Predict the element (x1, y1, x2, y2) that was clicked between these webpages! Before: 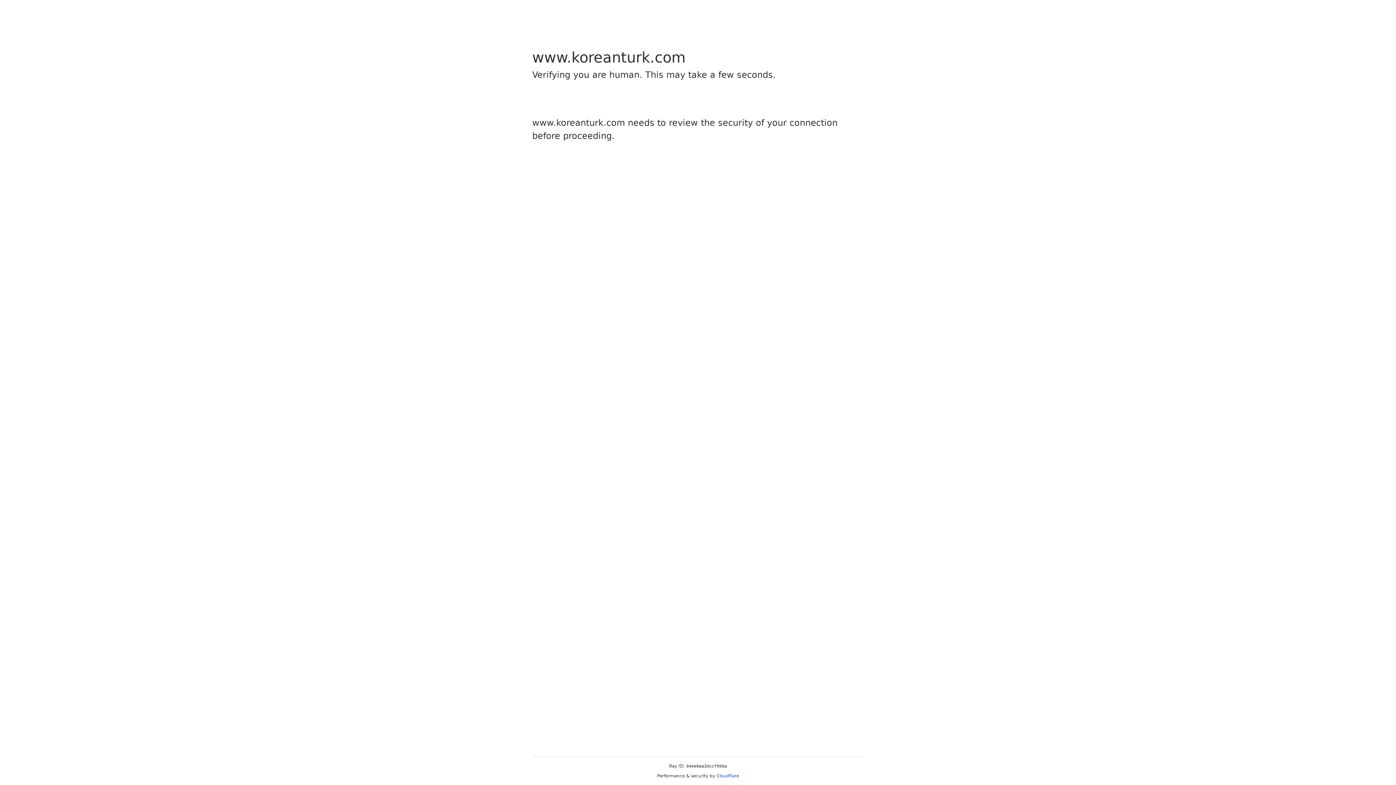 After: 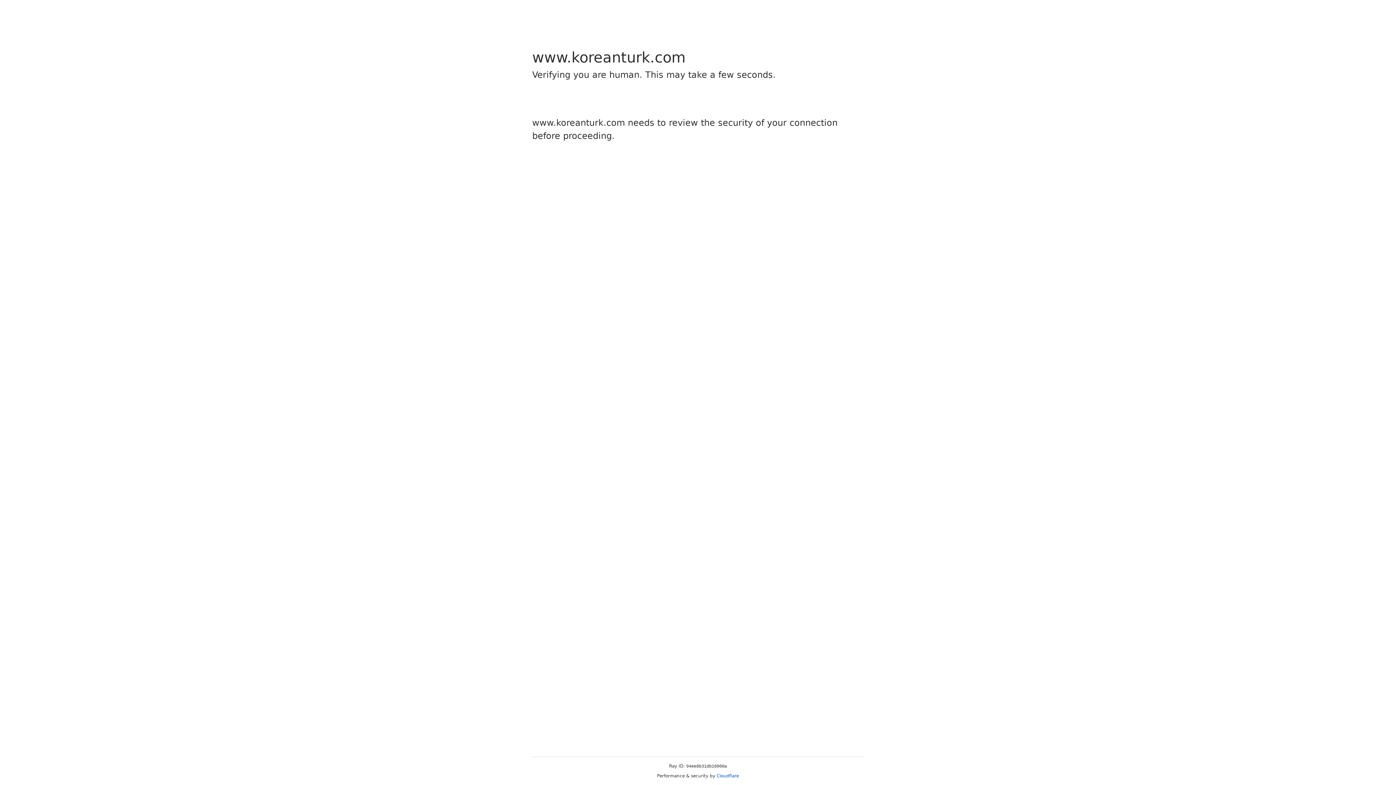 Action: bbox: (716, 773, 739, 778) label: Cloudflare